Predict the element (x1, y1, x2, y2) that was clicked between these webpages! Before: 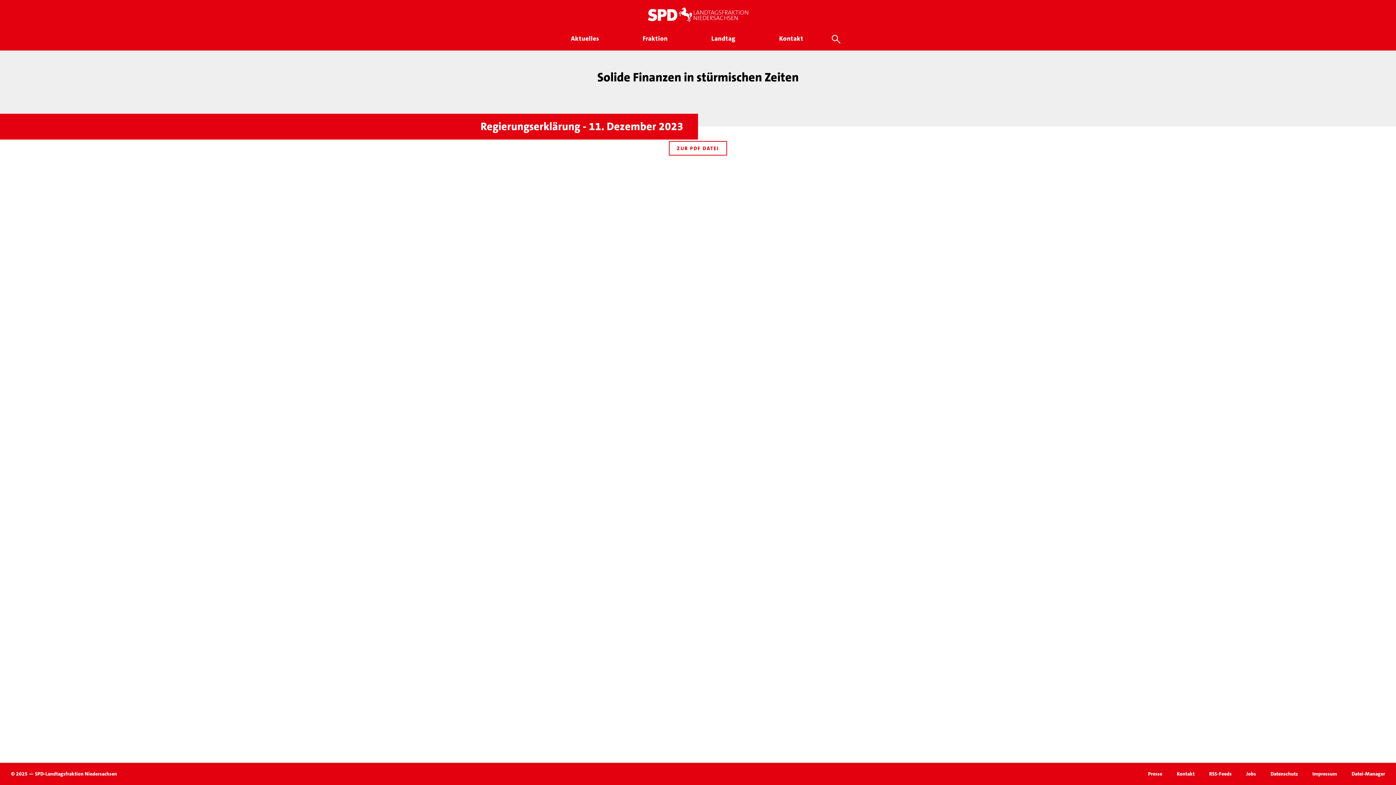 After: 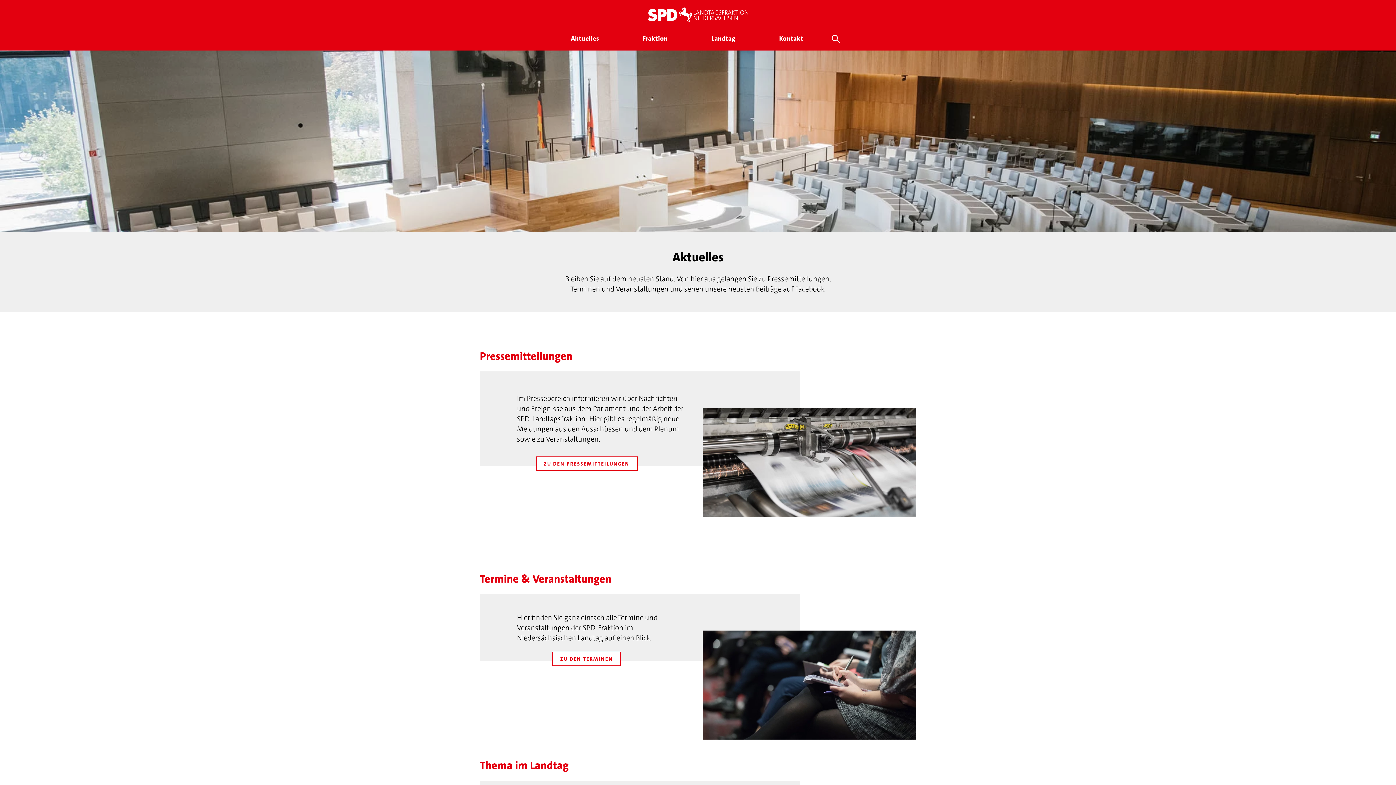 Action: label: Aktuelles bbox: (565, 30, 604, 48)